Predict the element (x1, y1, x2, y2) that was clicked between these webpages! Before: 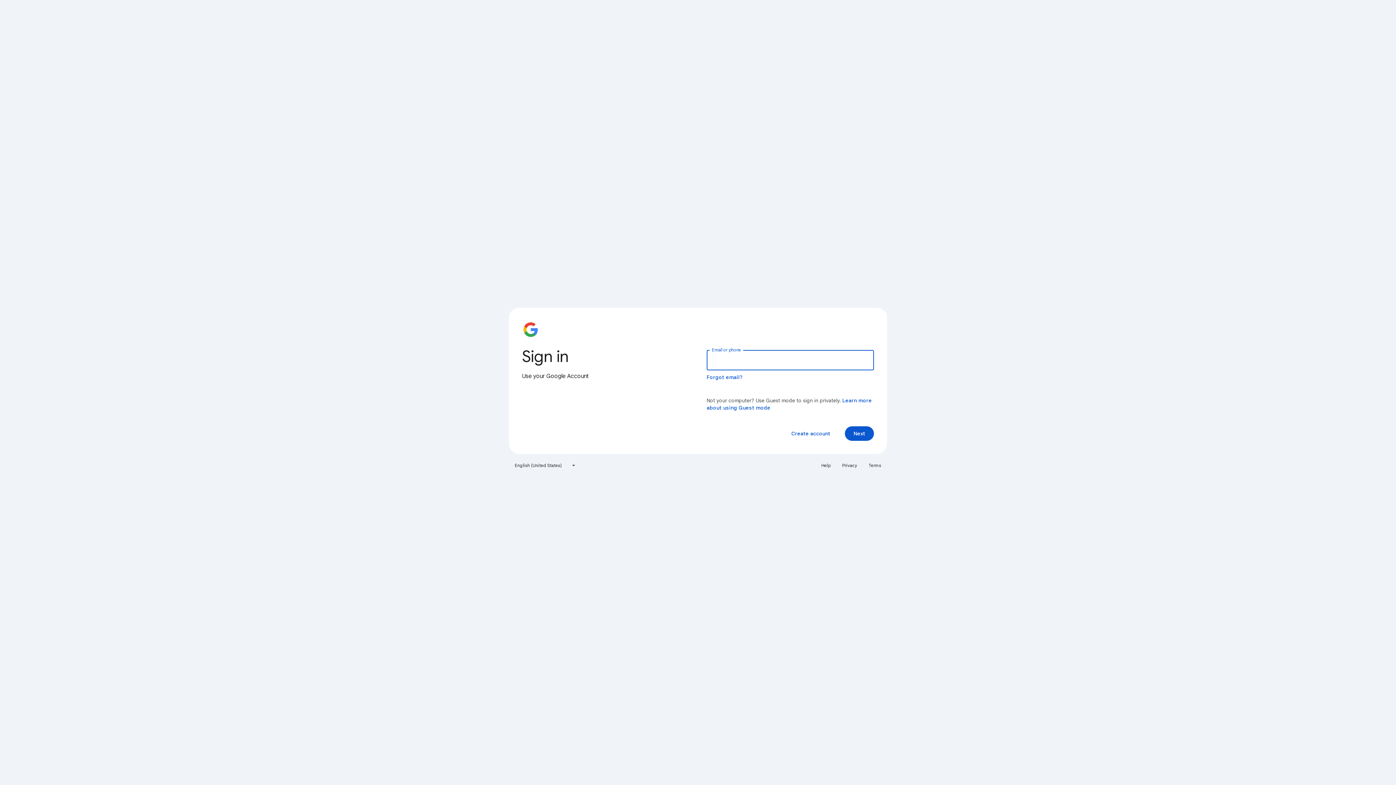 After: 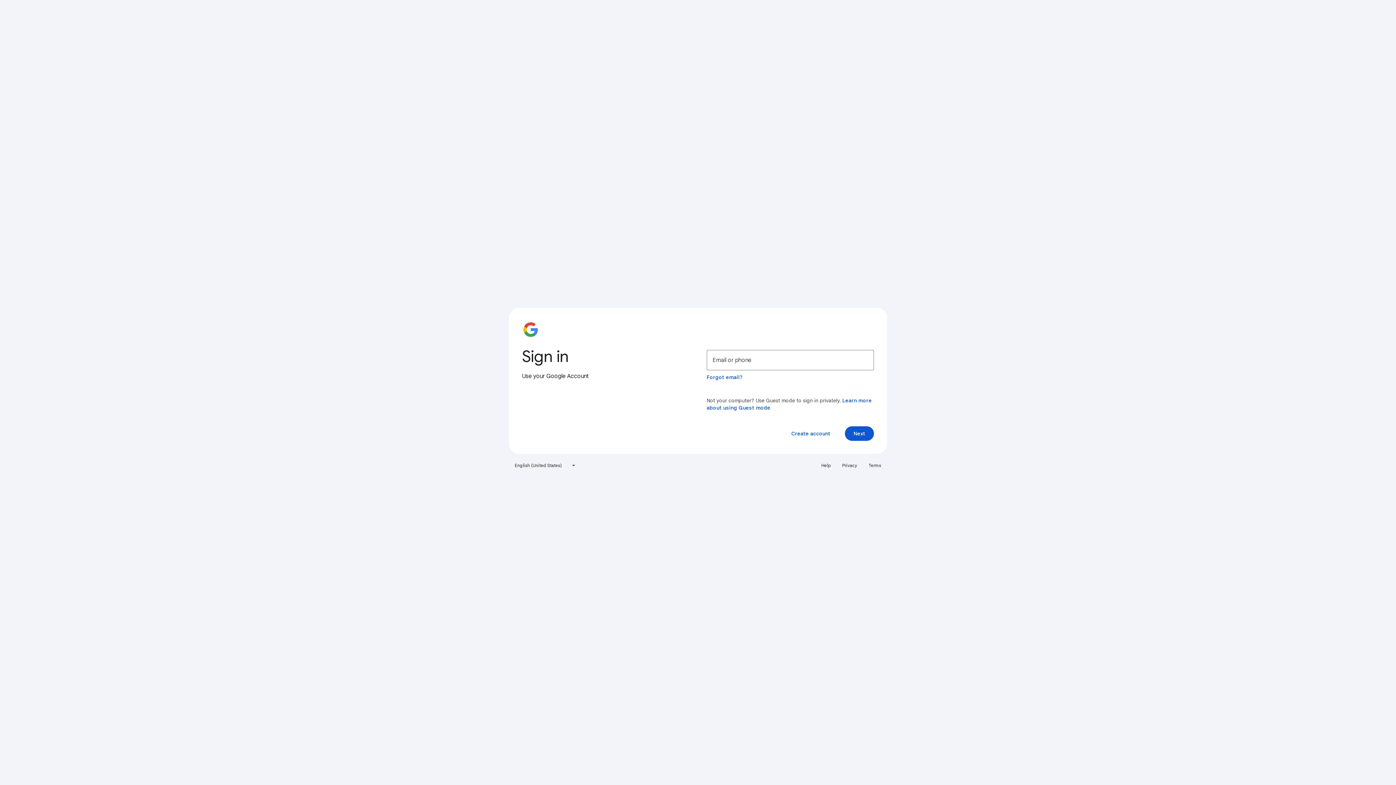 Action: label: Help bbox: (817, 460, 835, 471)